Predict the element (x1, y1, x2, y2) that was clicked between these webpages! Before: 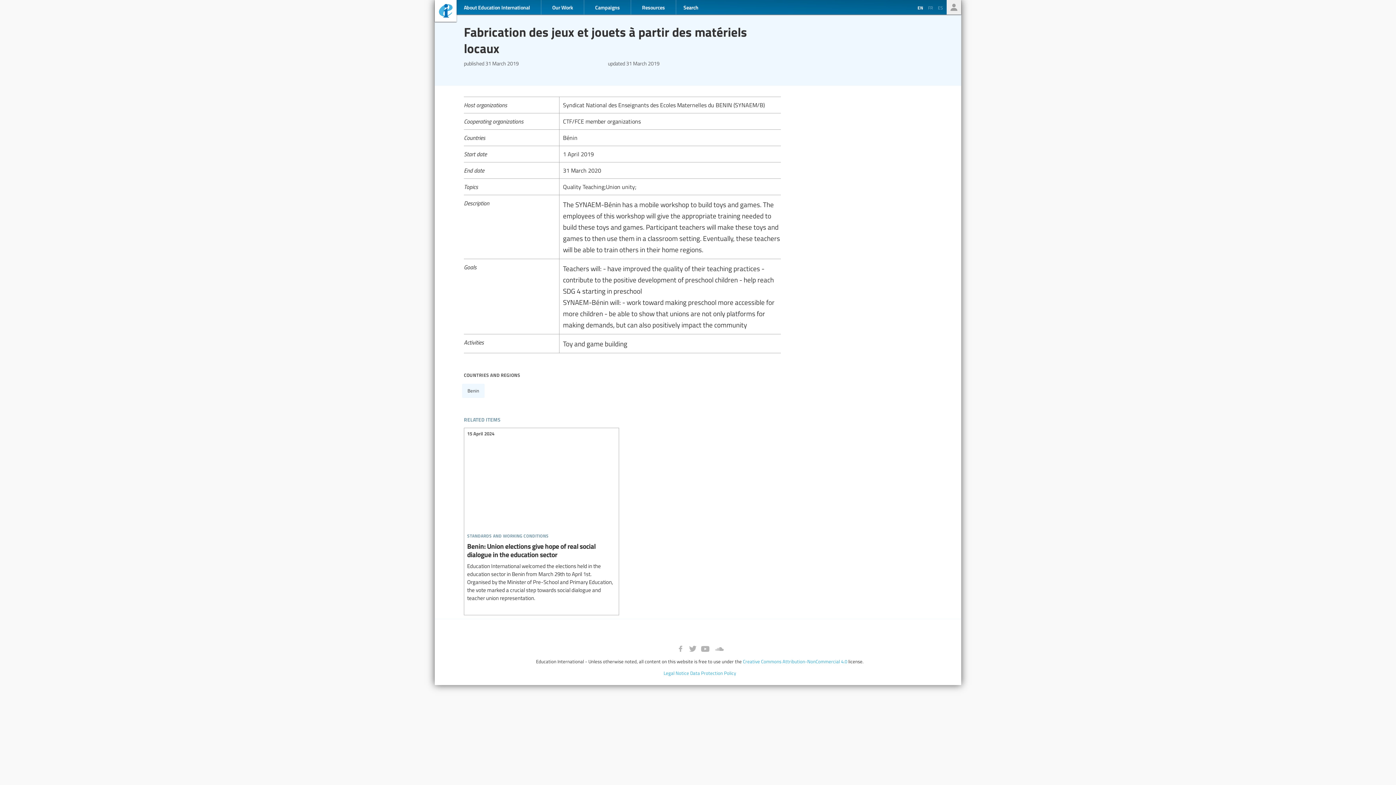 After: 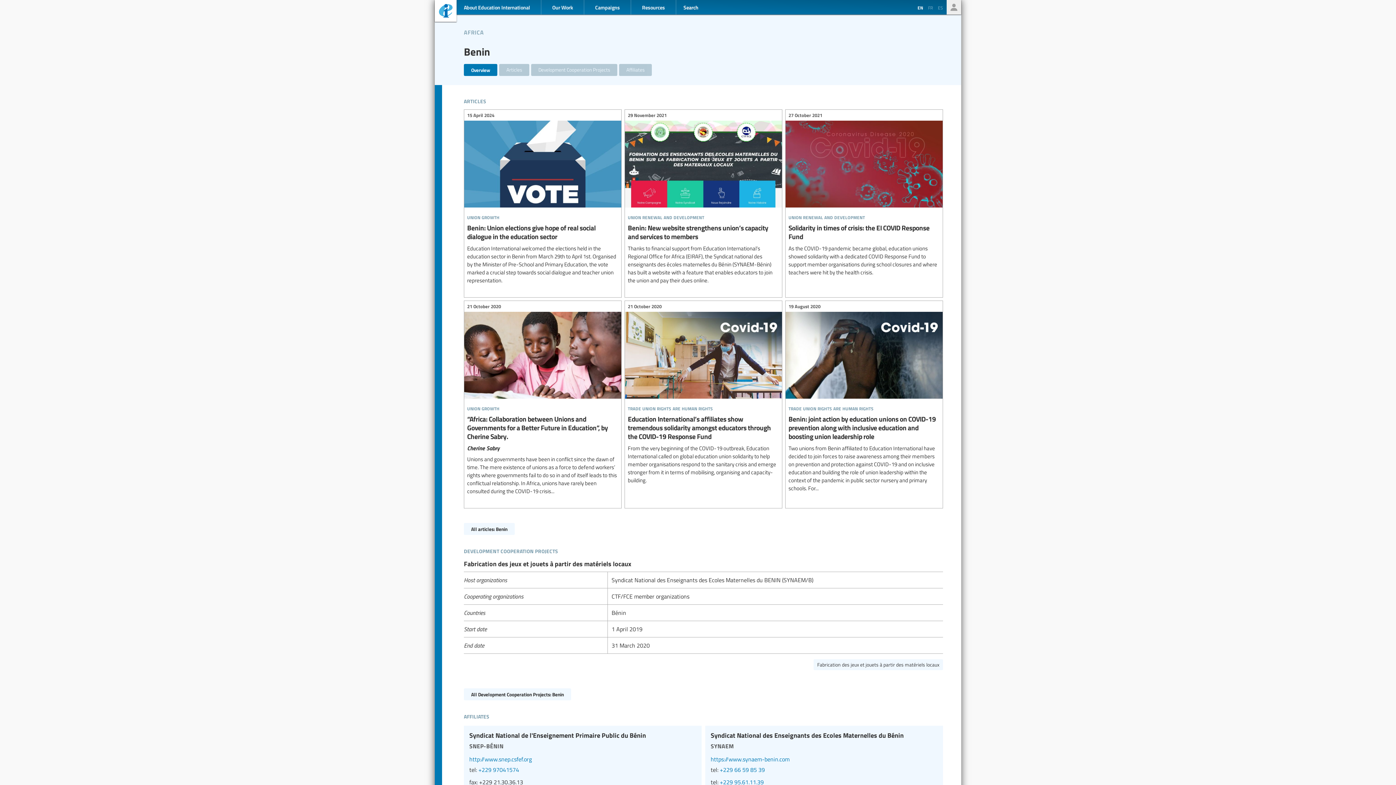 Action: bbox: (462, 384, 484, 398) label: Benin